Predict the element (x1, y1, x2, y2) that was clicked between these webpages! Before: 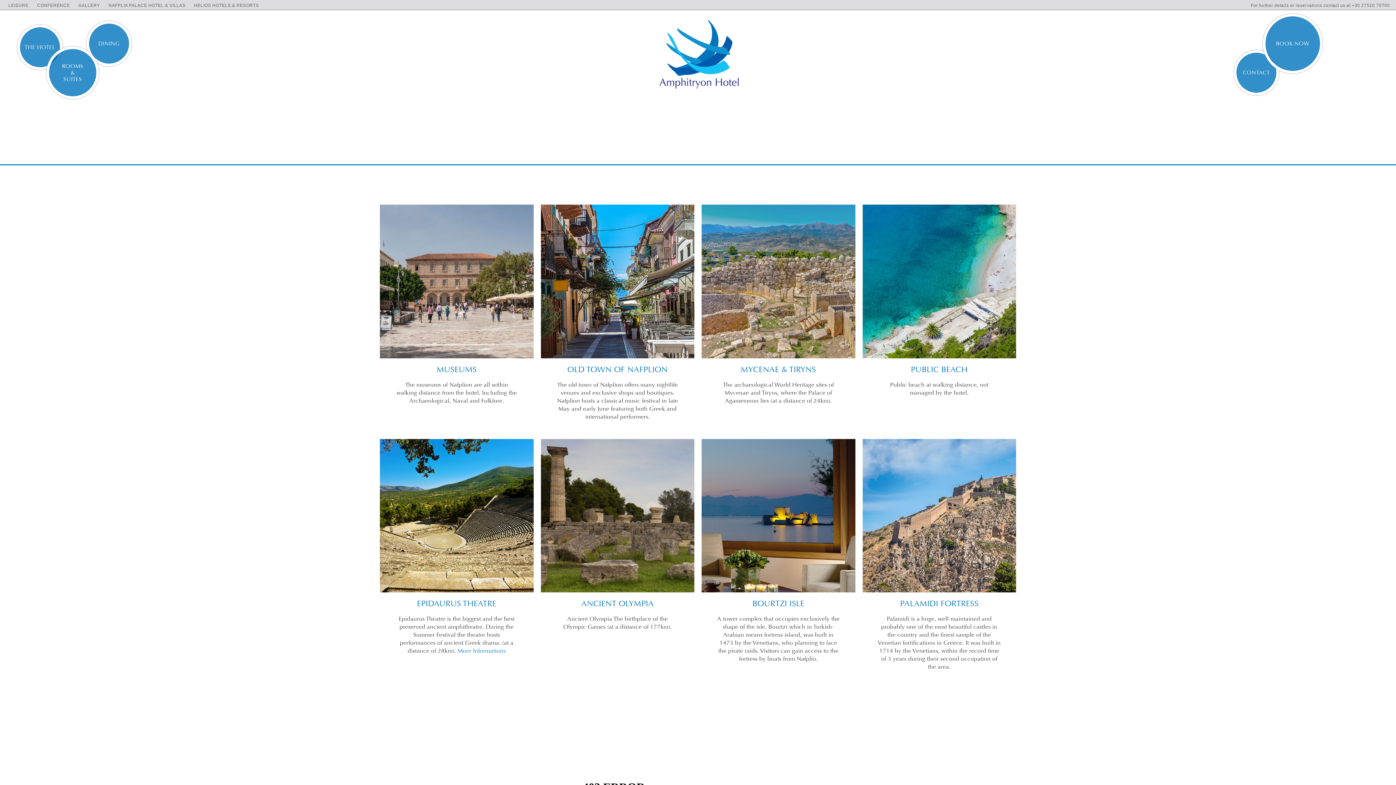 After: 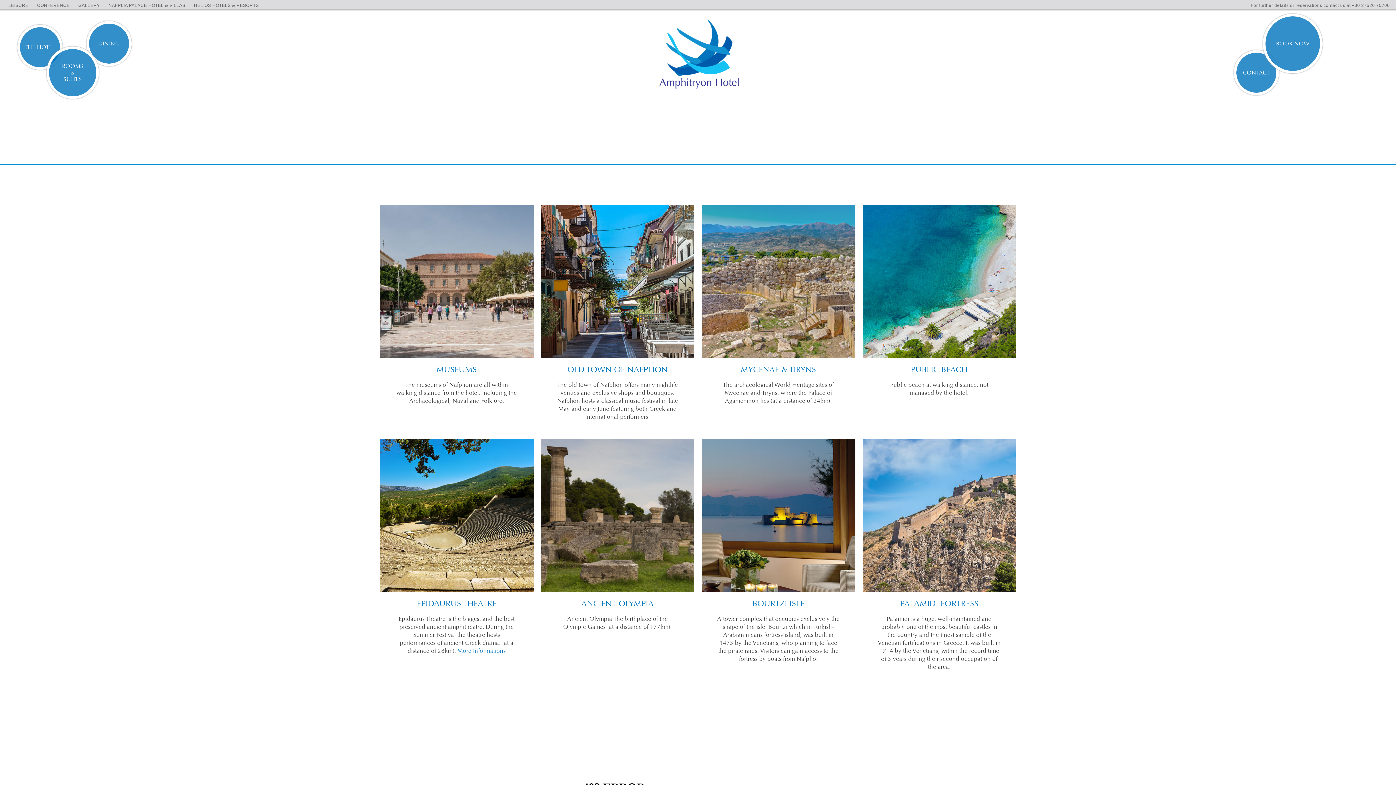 Action: label: HELIOS HOTELS & RESORTS bbox: (194, 2, 258, 8)